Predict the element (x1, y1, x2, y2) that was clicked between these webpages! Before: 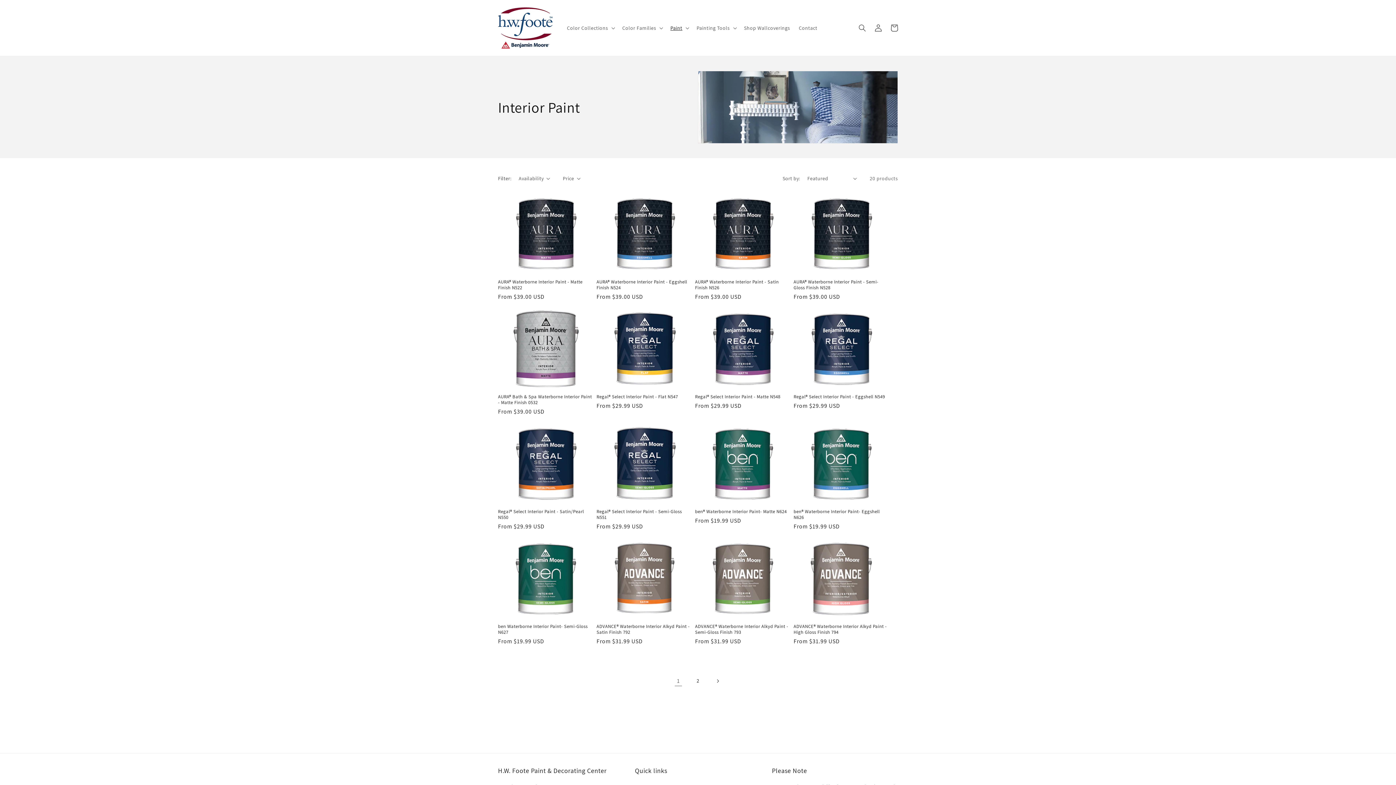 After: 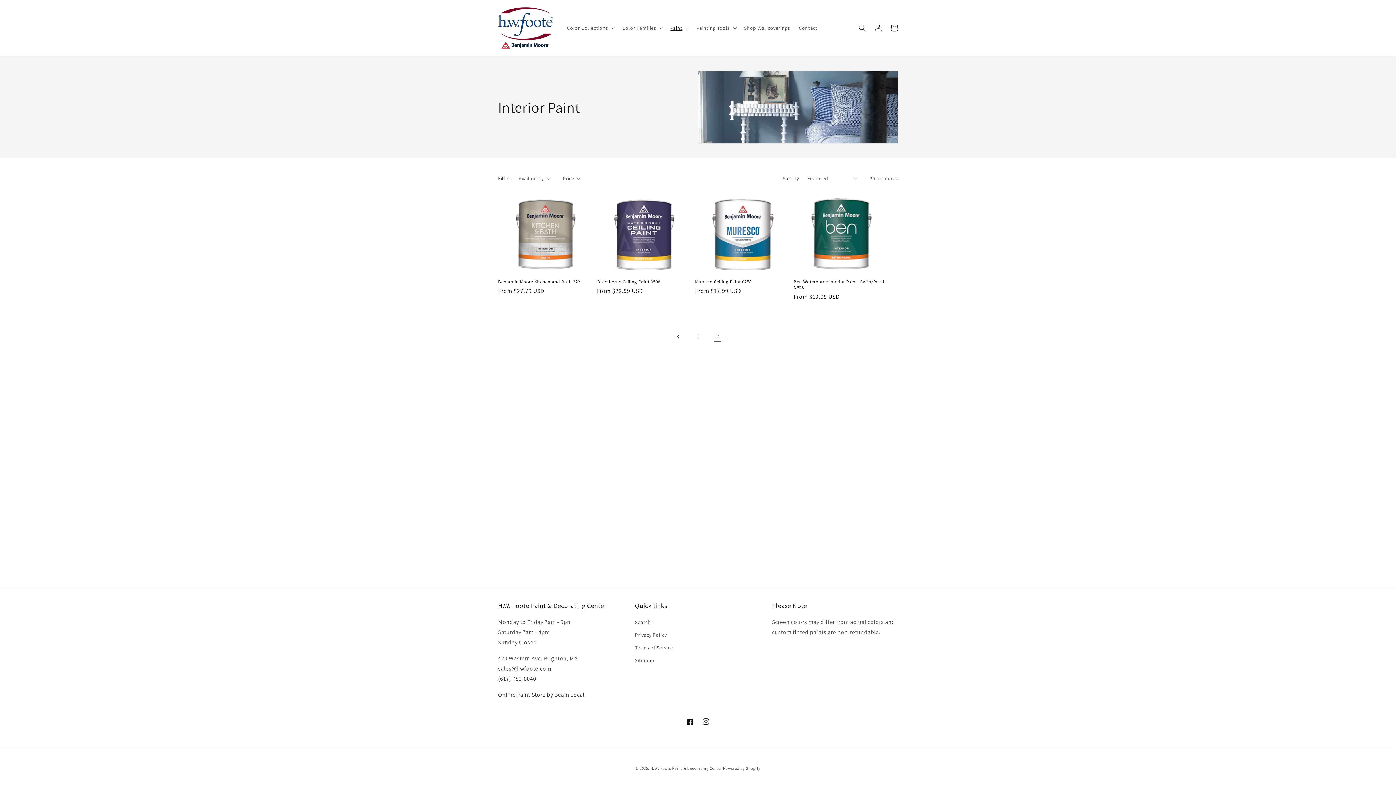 Action: label: Next page bbox: (709, 673, 725, 689)